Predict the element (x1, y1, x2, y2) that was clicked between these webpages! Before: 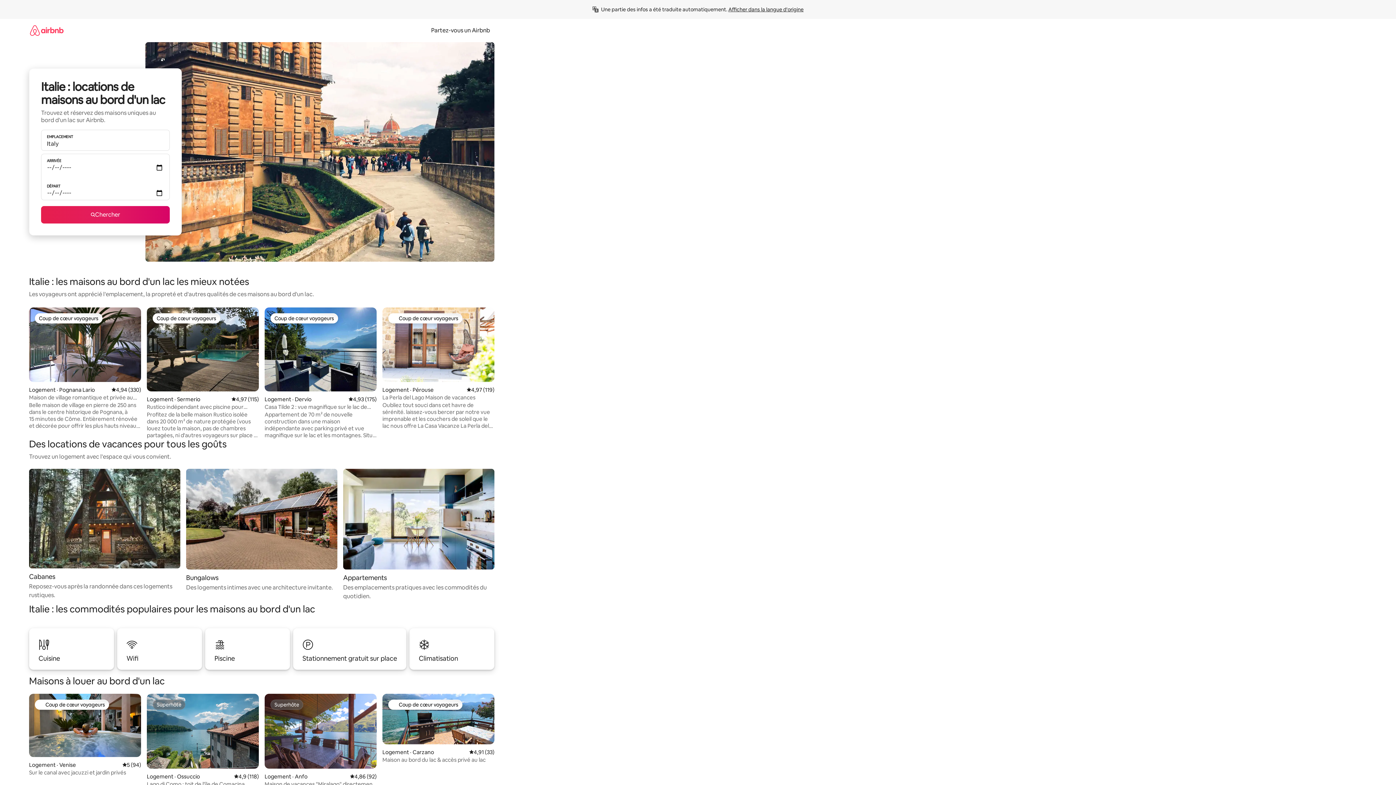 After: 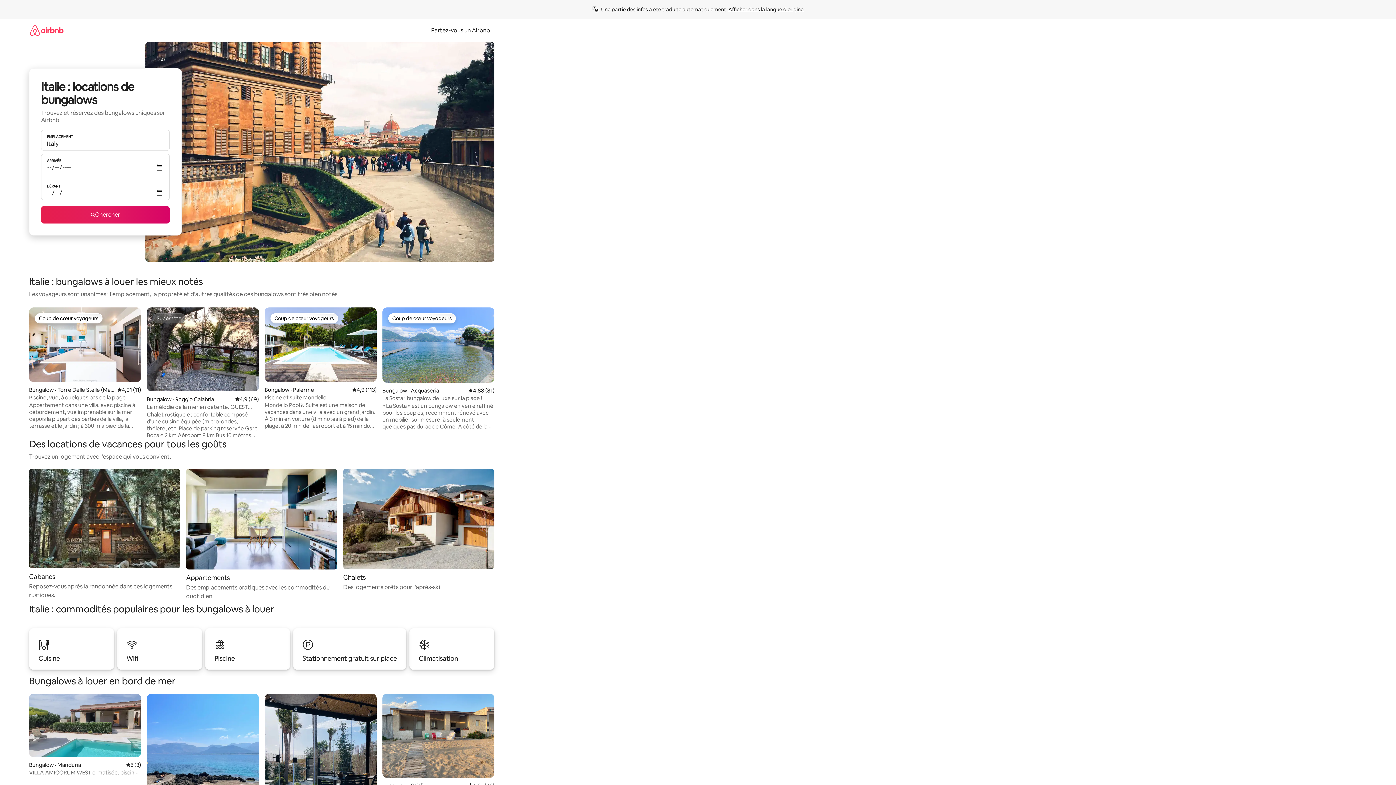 Action: label: Bungalows

Des logements intimes avec une architecture invitante. bbox: (186, 469, 337, 592)